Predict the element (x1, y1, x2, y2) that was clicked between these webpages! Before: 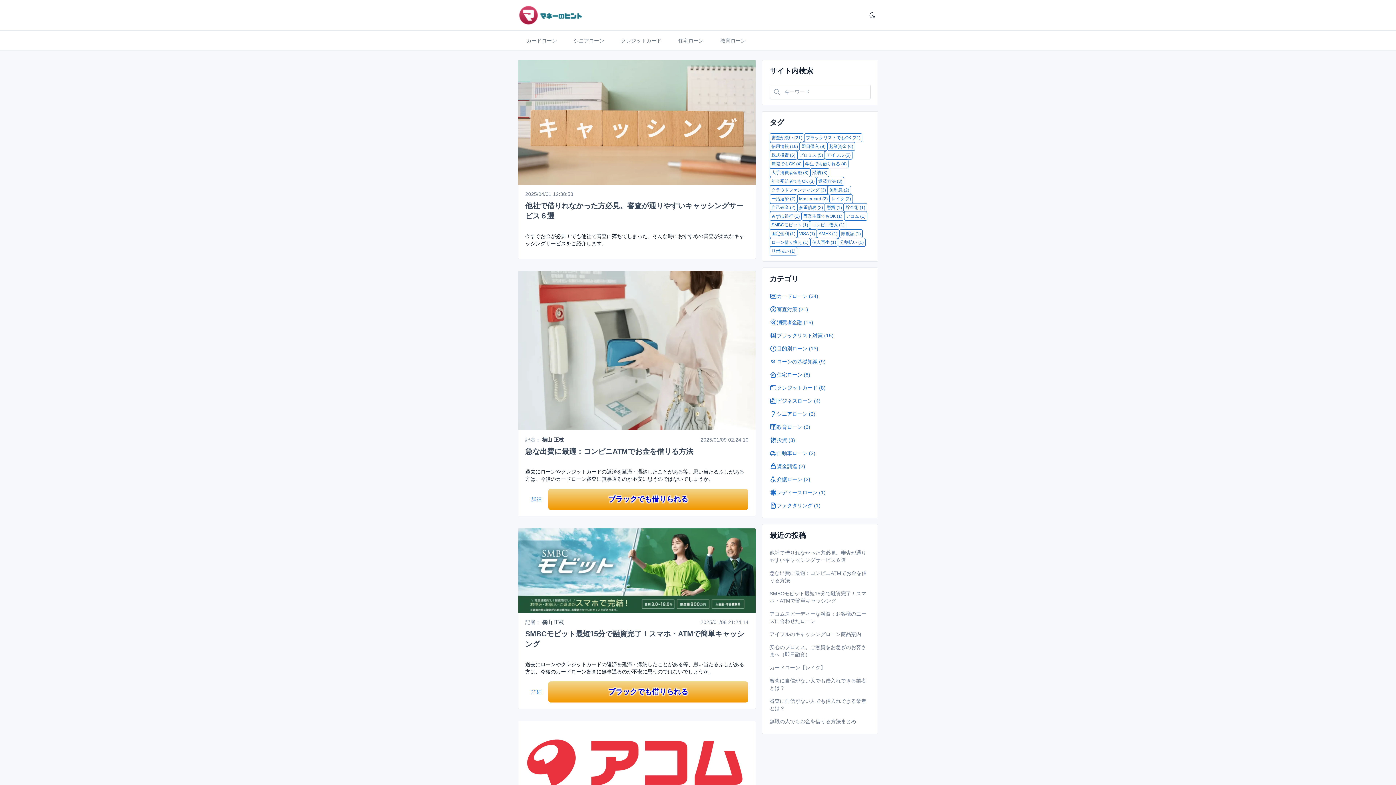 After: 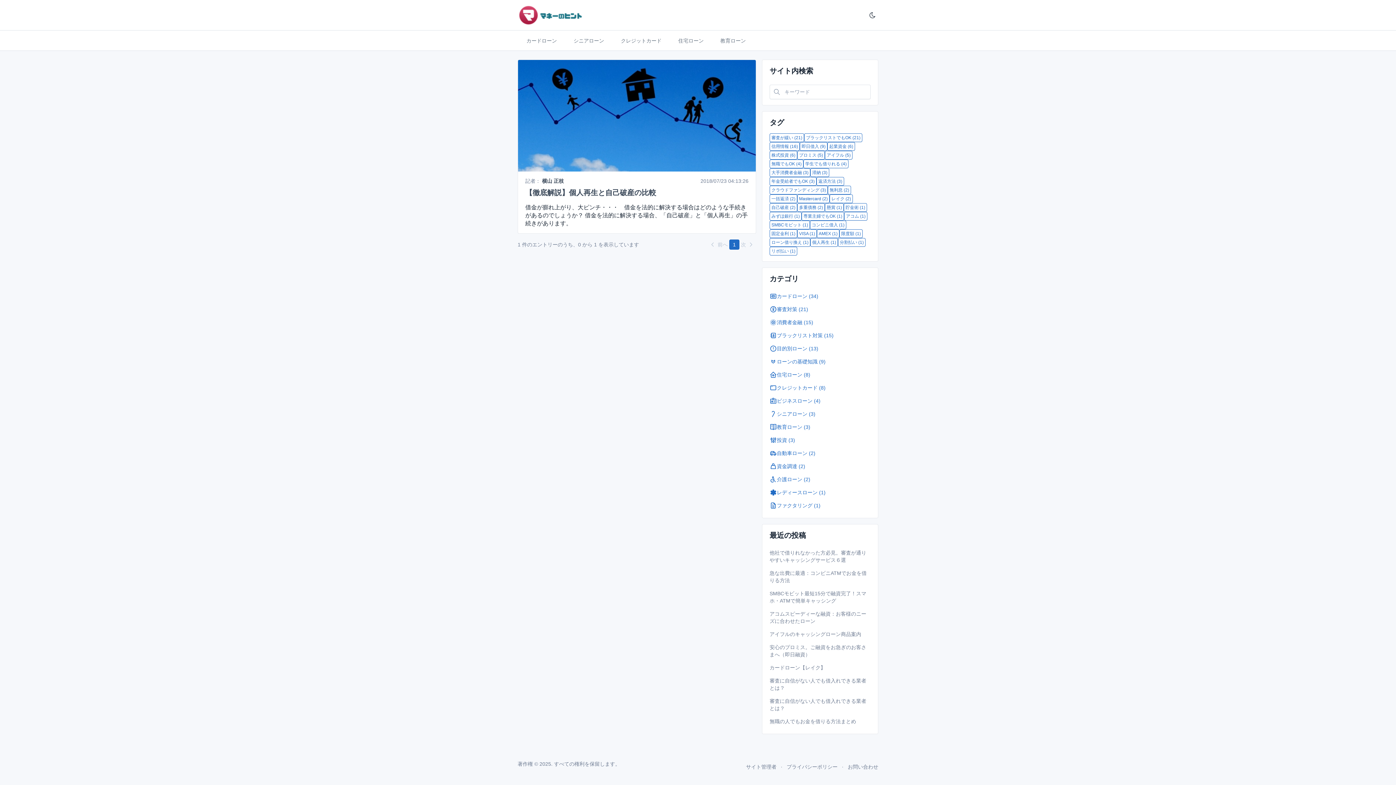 Action: bbox: (810, 238, 838, 246) label: 個人再生 (1)